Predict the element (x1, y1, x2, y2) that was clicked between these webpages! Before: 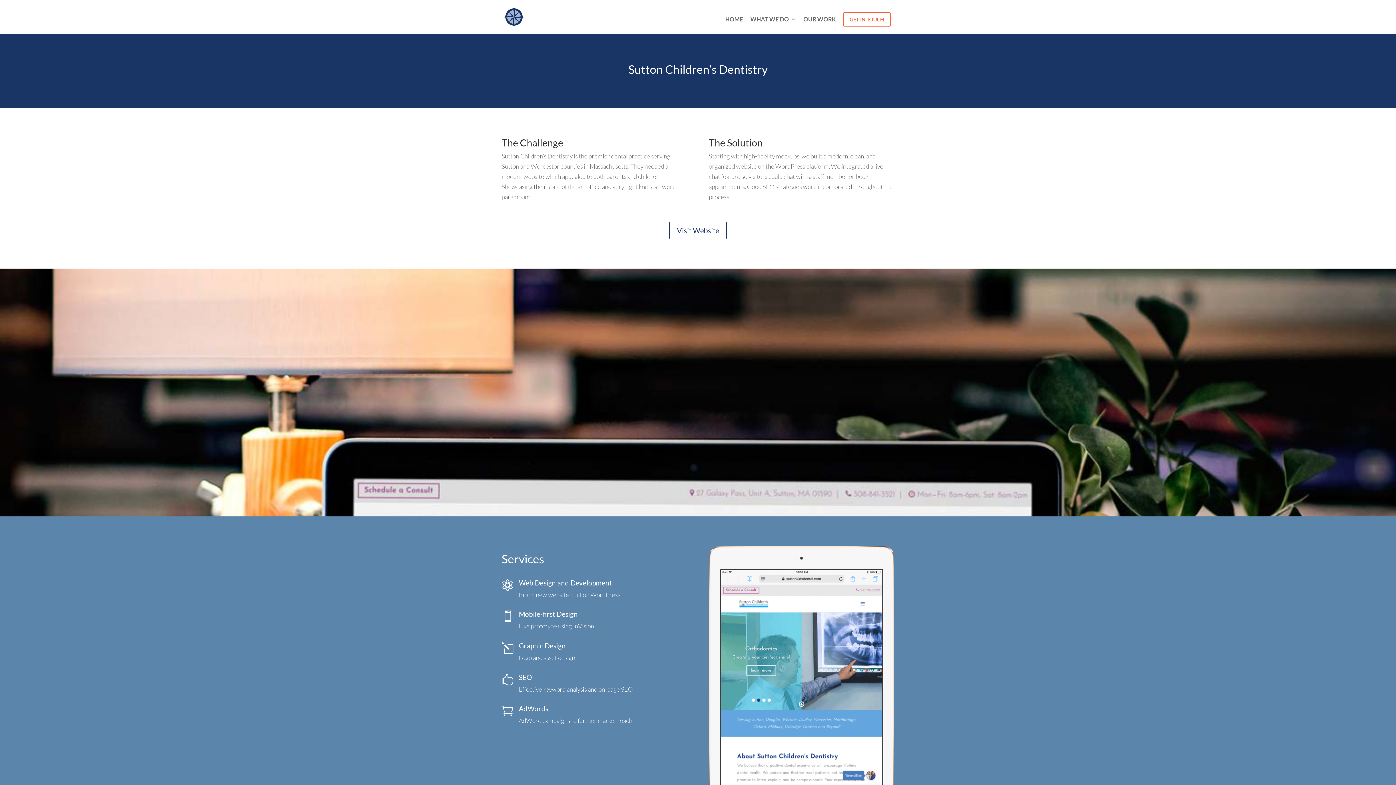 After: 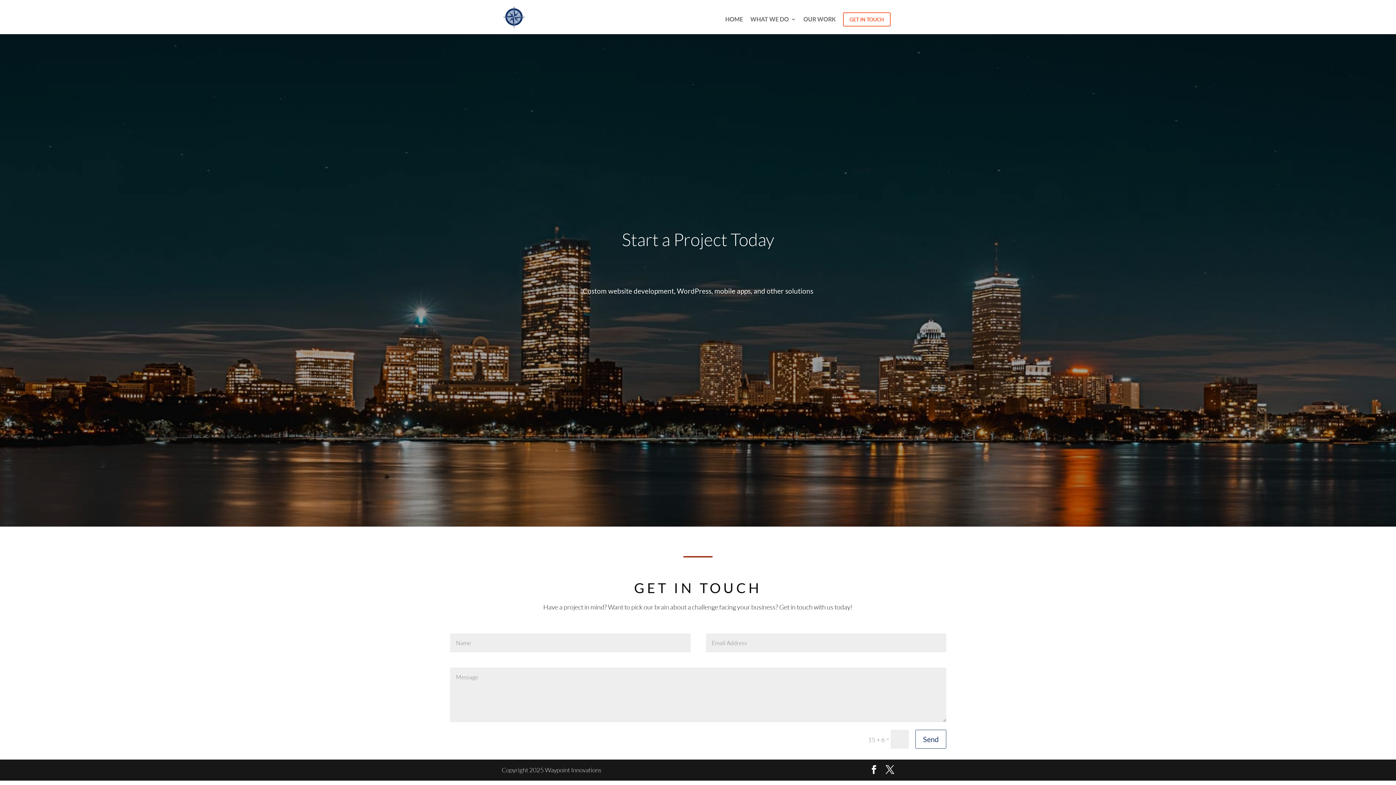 Action: bbox: (843, 12, 890, 26) label: GET IN TOUCH